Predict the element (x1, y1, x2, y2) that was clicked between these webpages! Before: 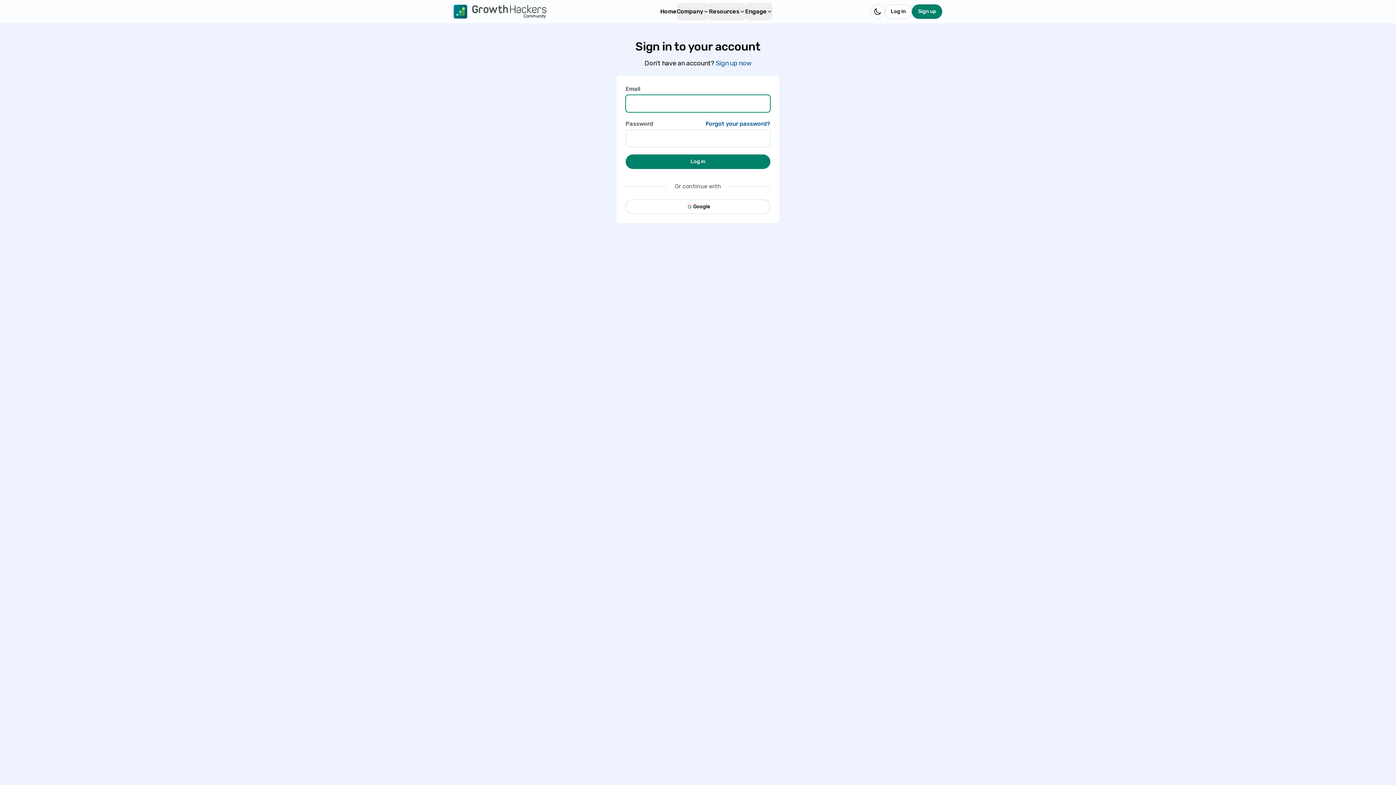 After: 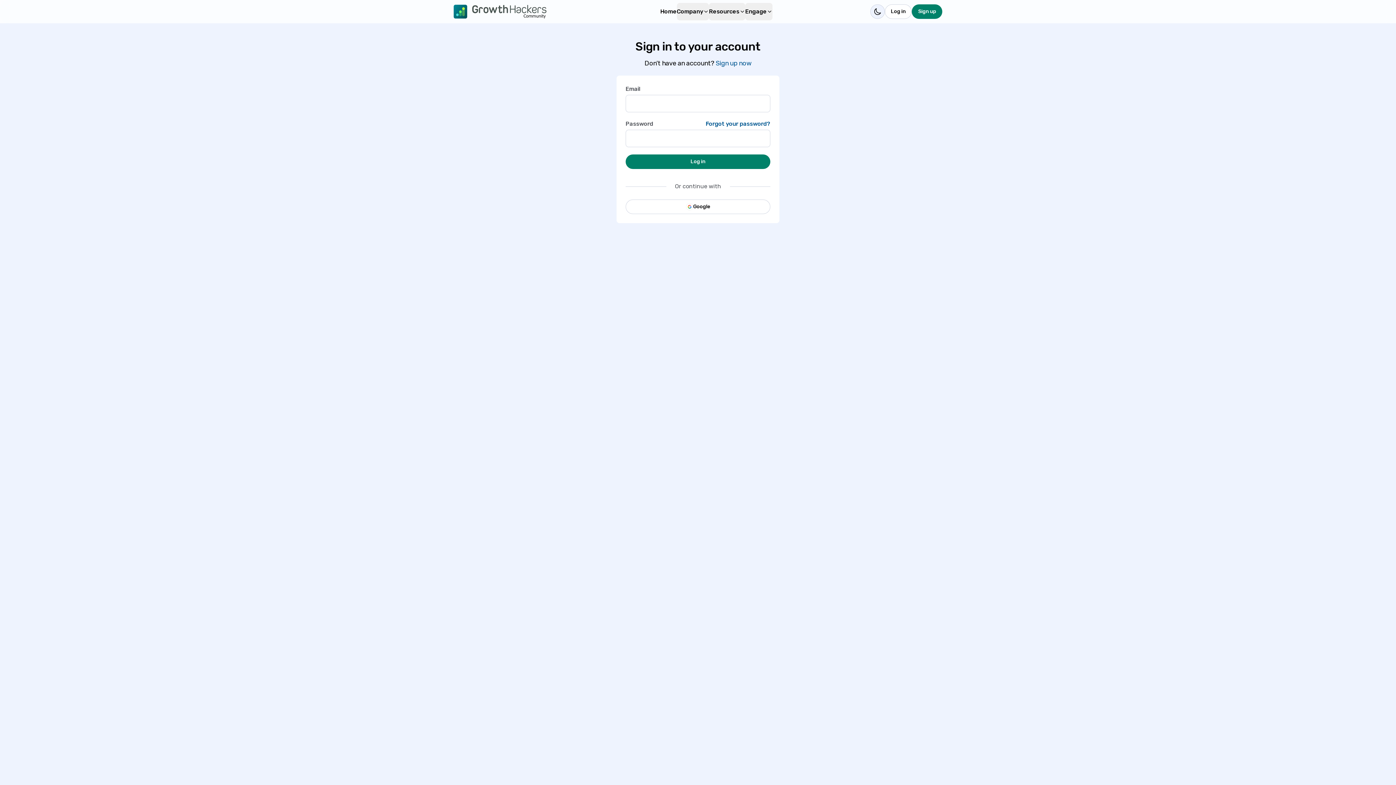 Action: bbox: (870, 4, 884, 18) label: Dark mode